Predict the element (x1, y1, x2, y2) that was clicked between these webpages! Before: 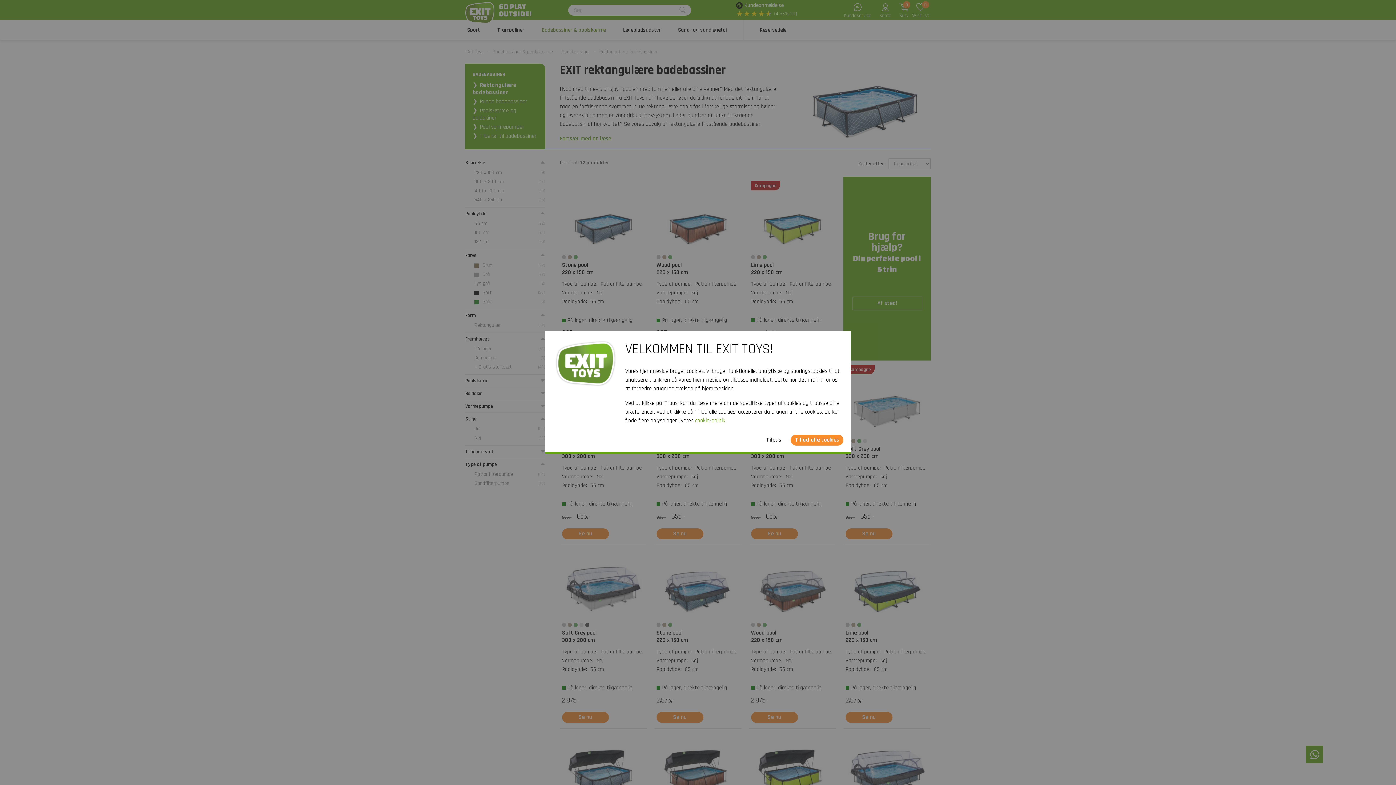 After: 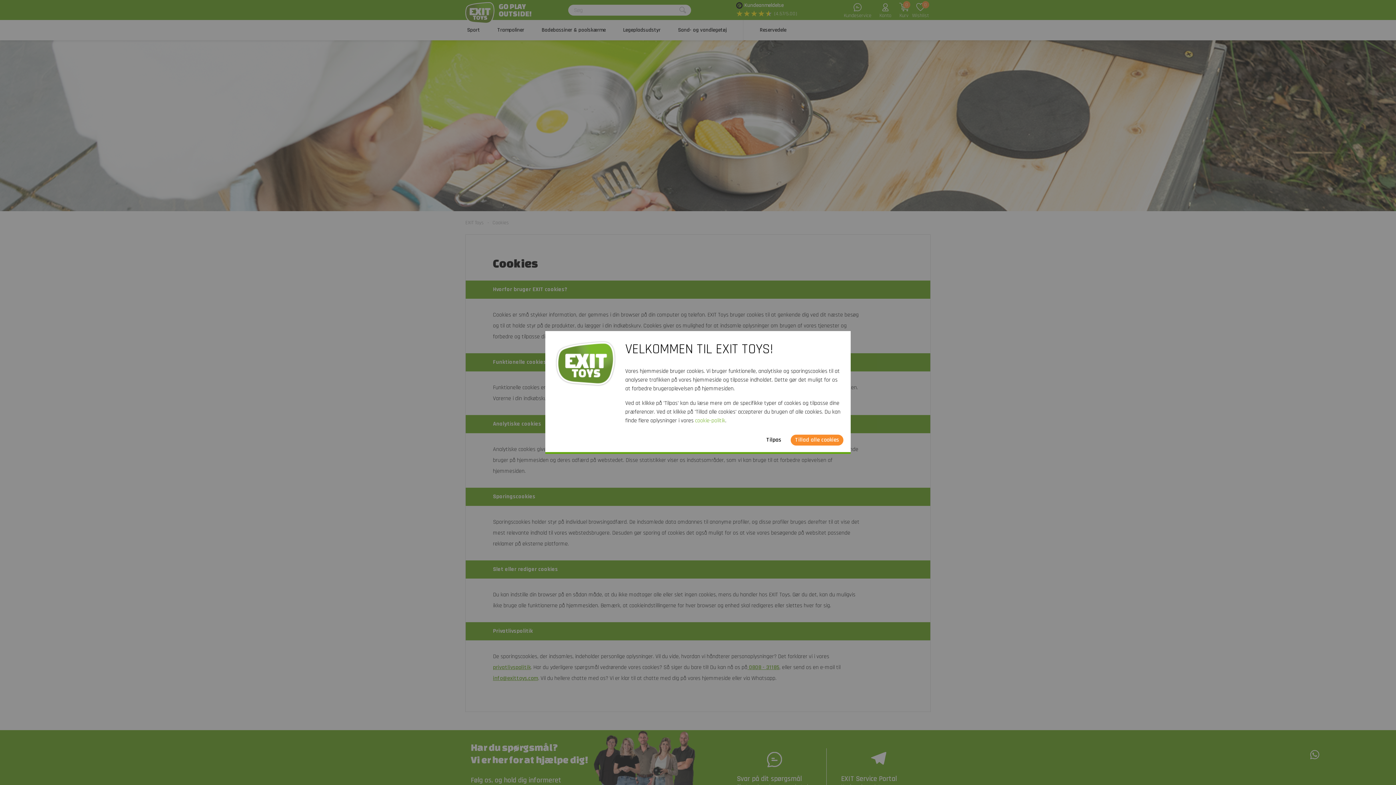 Action: bbox: (695, 417, 725, 424) label: cookie-politik